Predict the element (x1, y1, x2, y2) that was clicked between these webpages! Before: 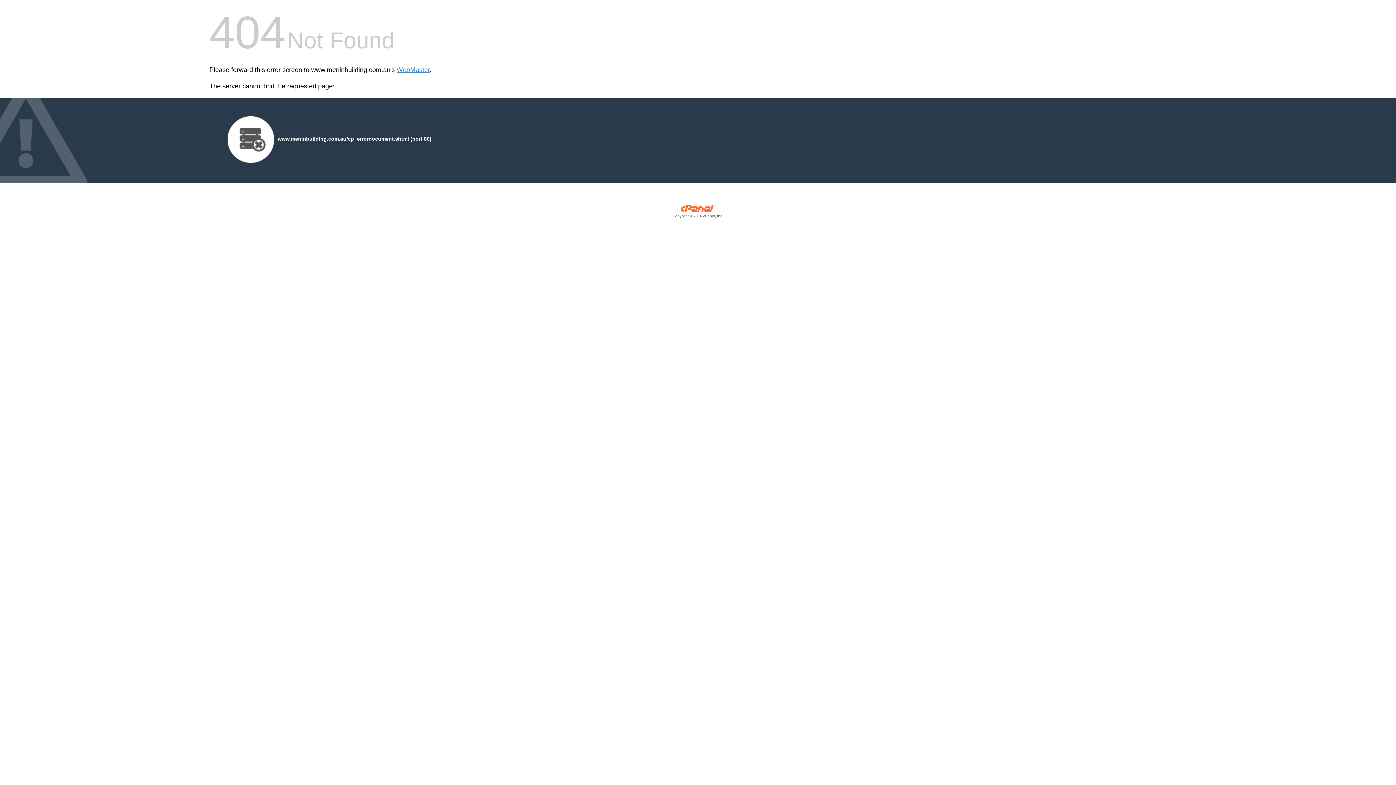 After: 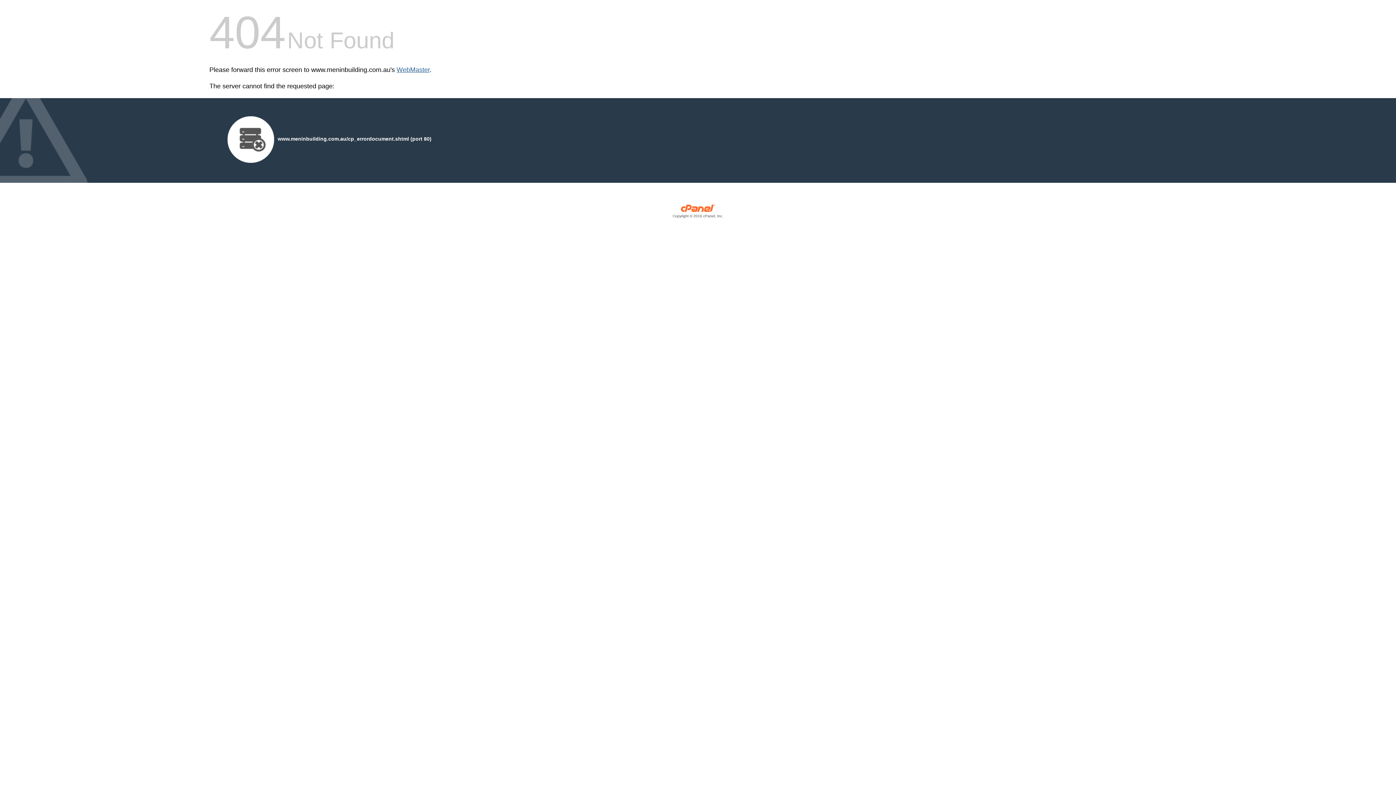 Action: bbox: (396, 66, 429, 73) label: WebMaster